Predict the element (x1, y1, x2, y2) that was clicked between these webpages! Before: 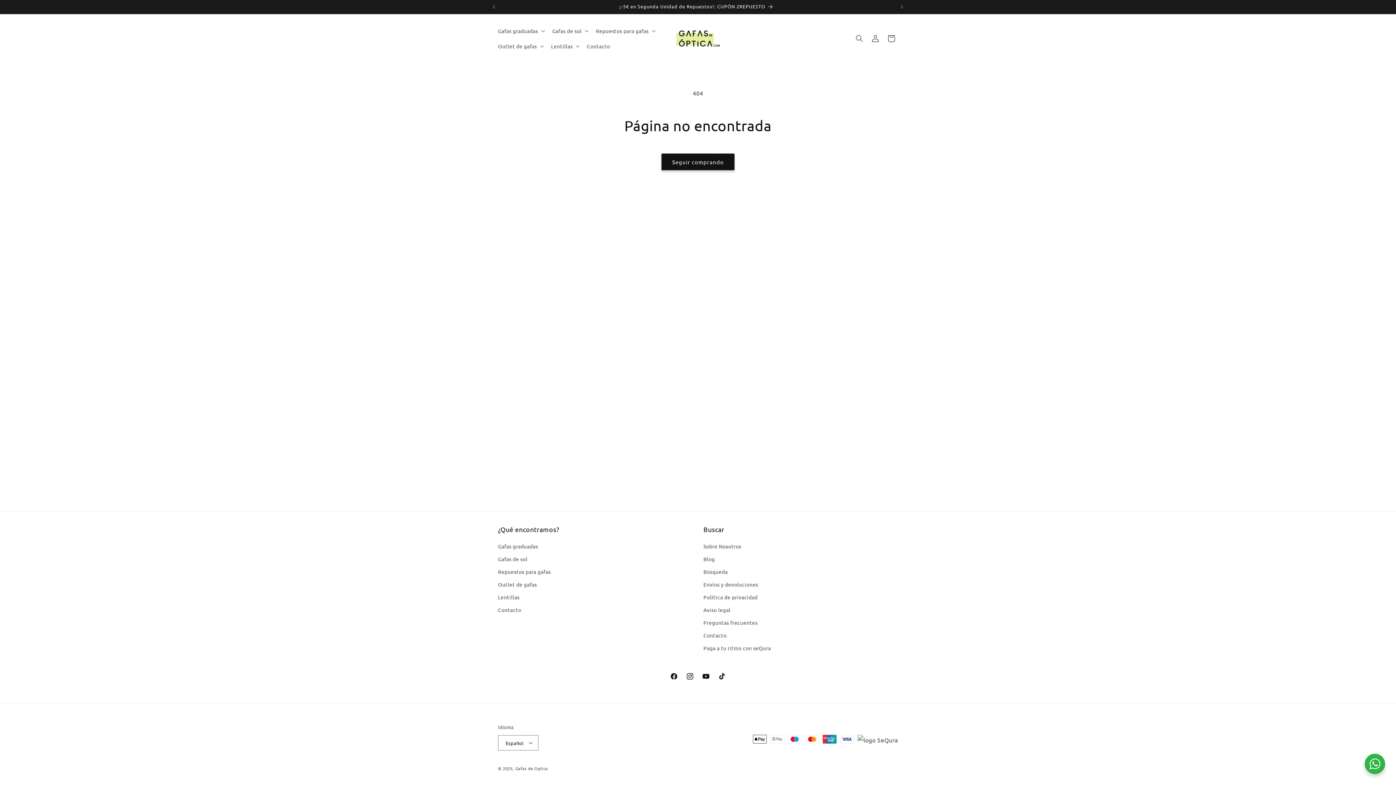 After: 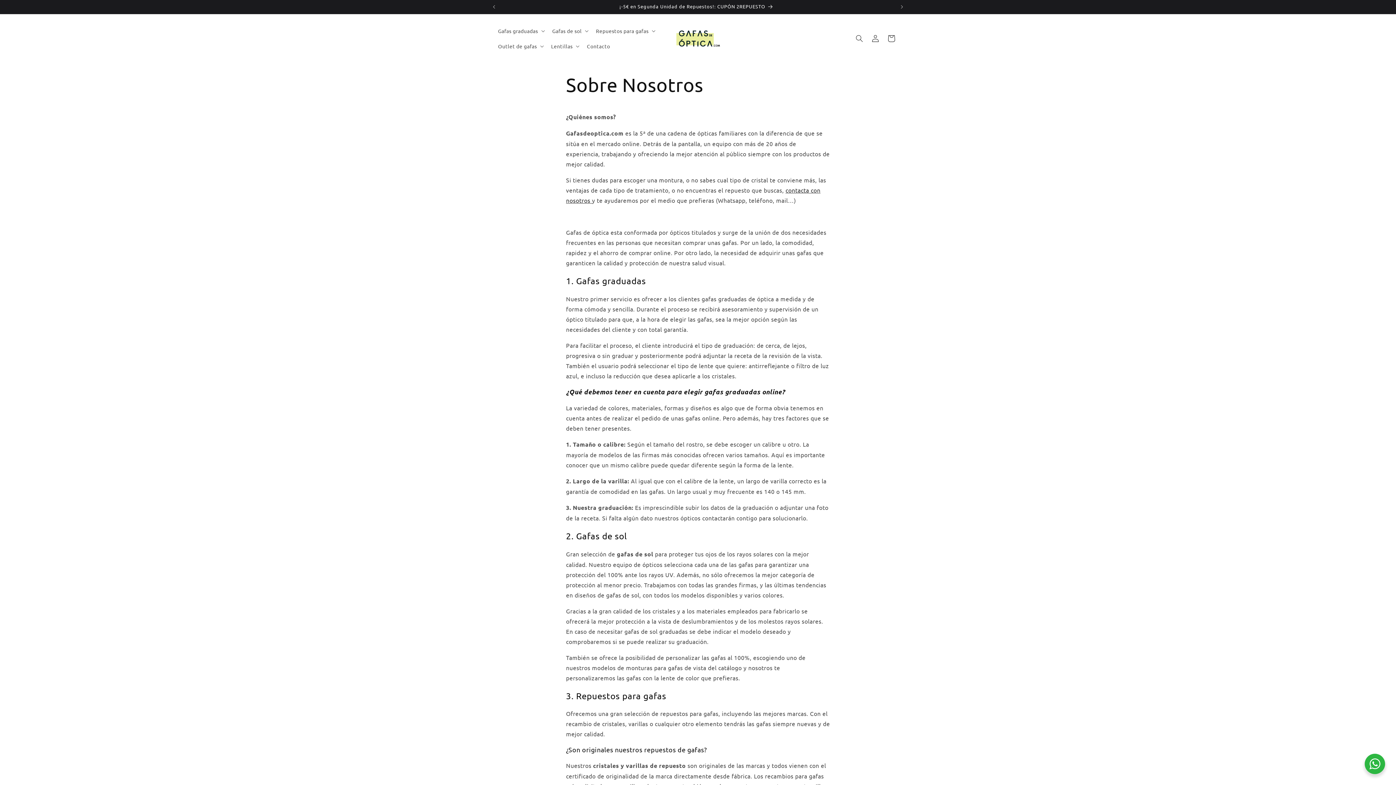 Action: bbox: (703, 542, 741, 553) label: Sobre Nosotros